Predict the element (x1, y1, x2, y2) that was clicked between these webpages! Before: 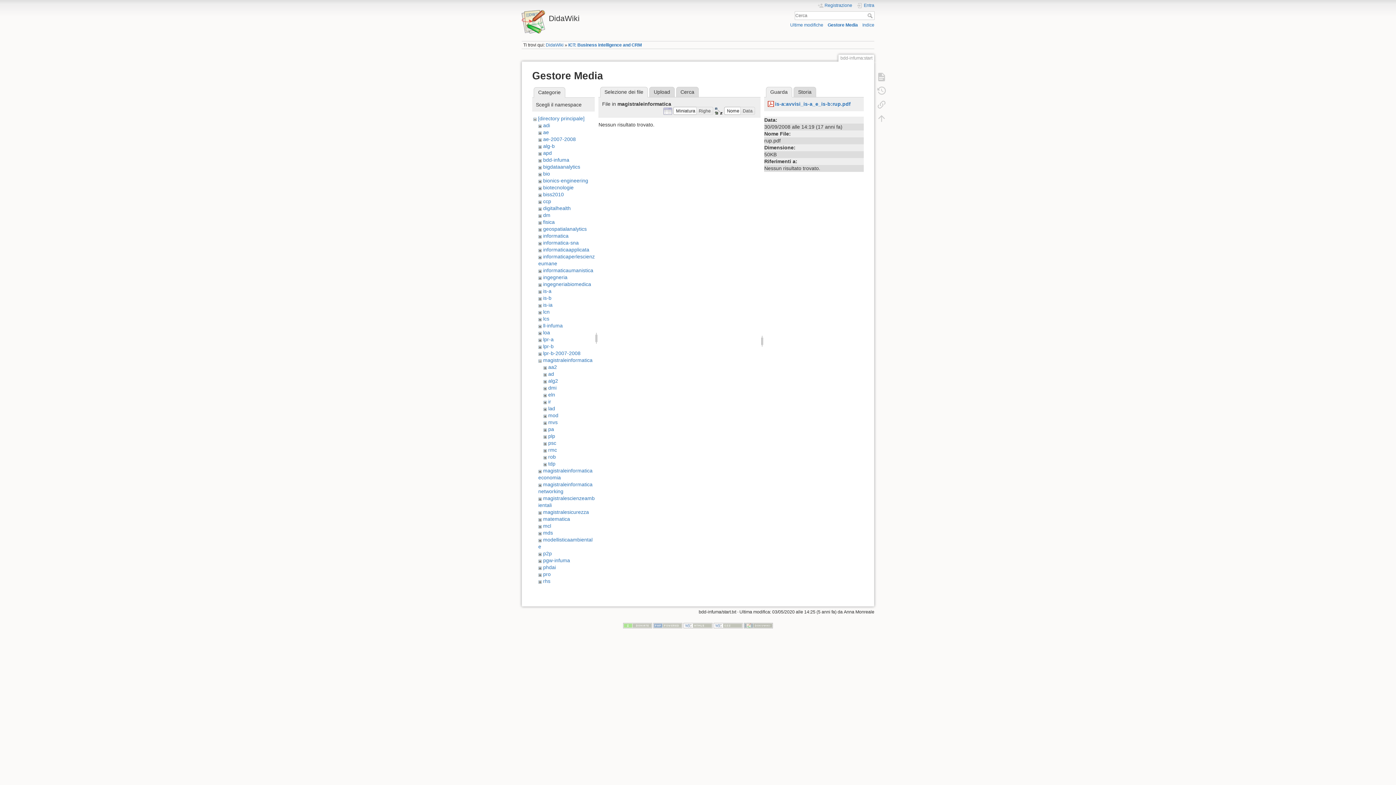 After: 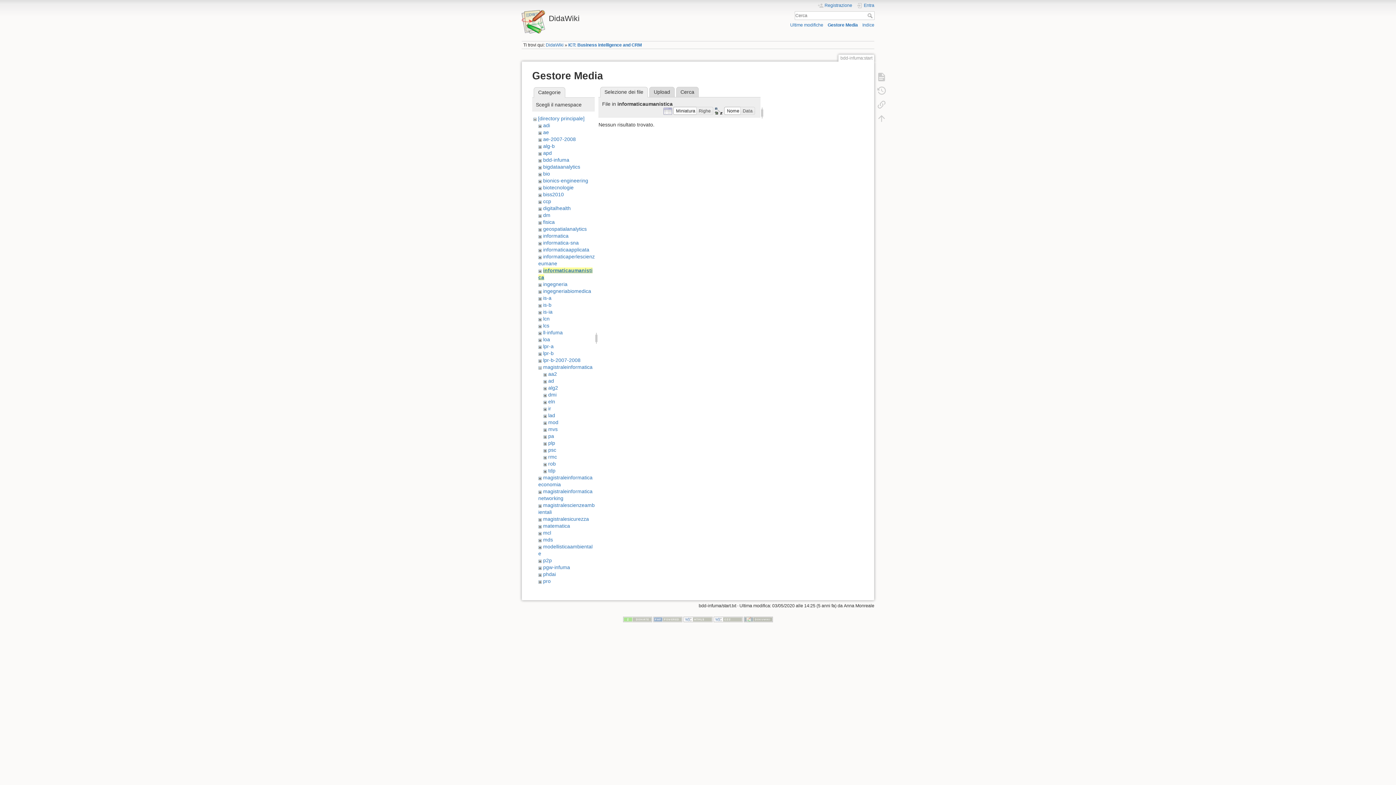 Action: label: informaticaumanistica bbox: (543, 267, 593, 273)